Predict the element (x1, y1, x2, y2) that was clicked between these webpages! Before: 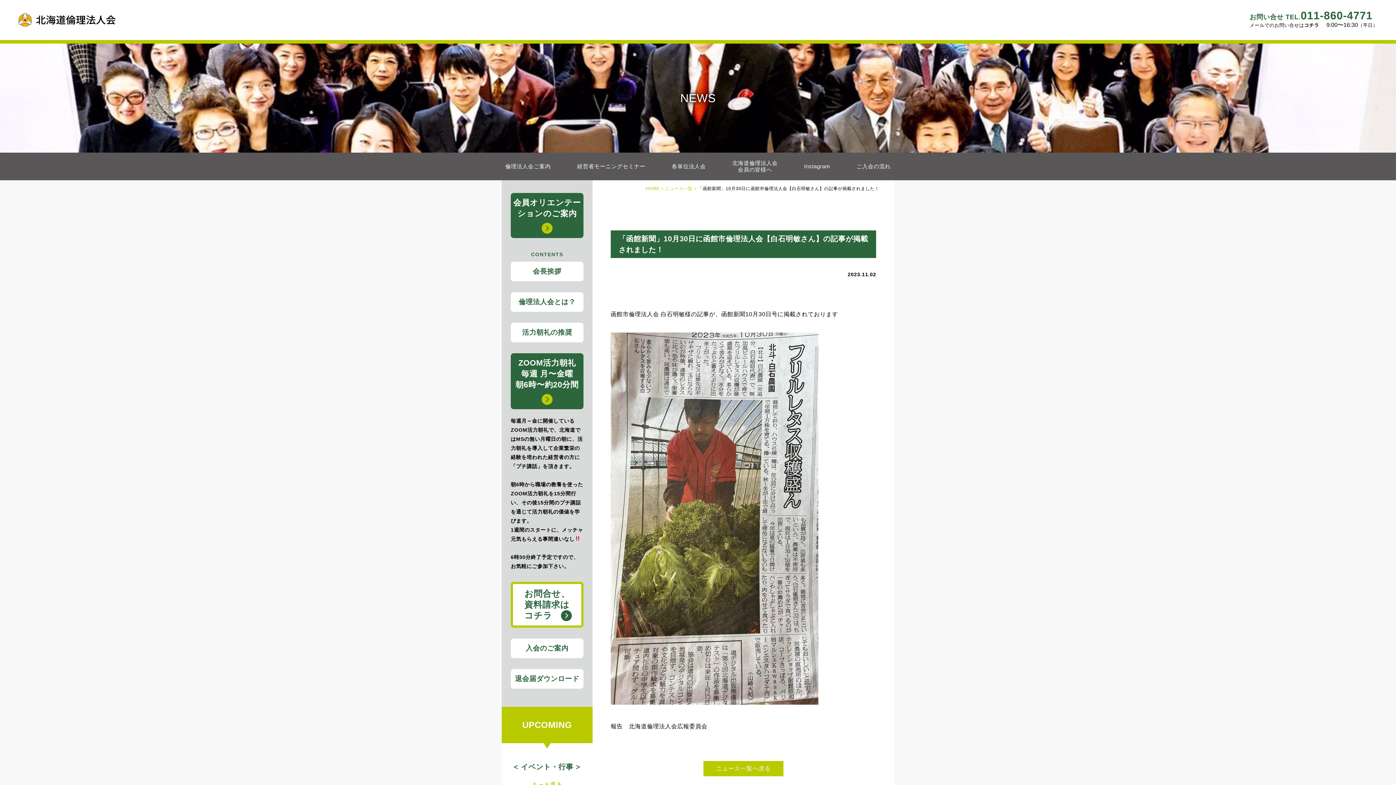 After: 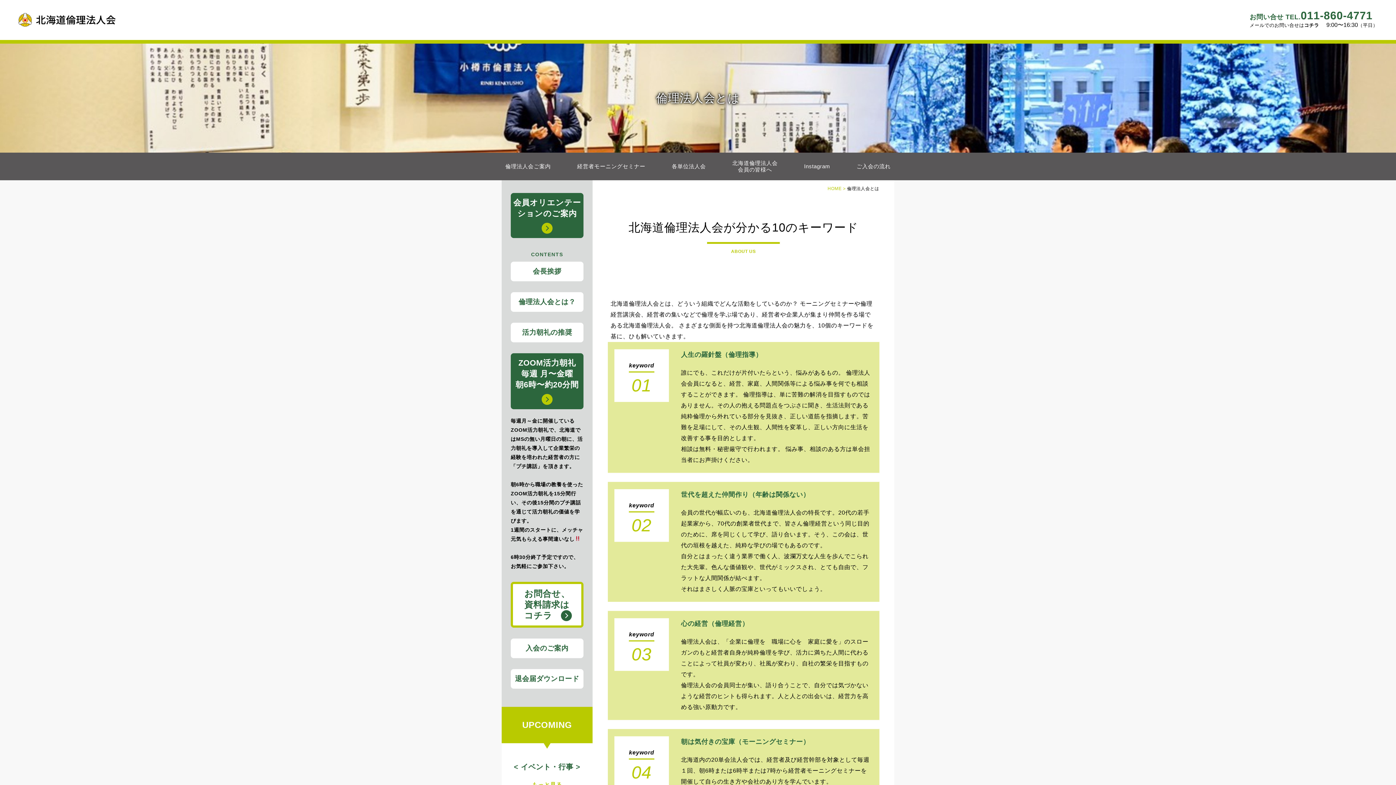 Action: bbox: (505, 163, 550, 169) label: 倫理法人会ご案内